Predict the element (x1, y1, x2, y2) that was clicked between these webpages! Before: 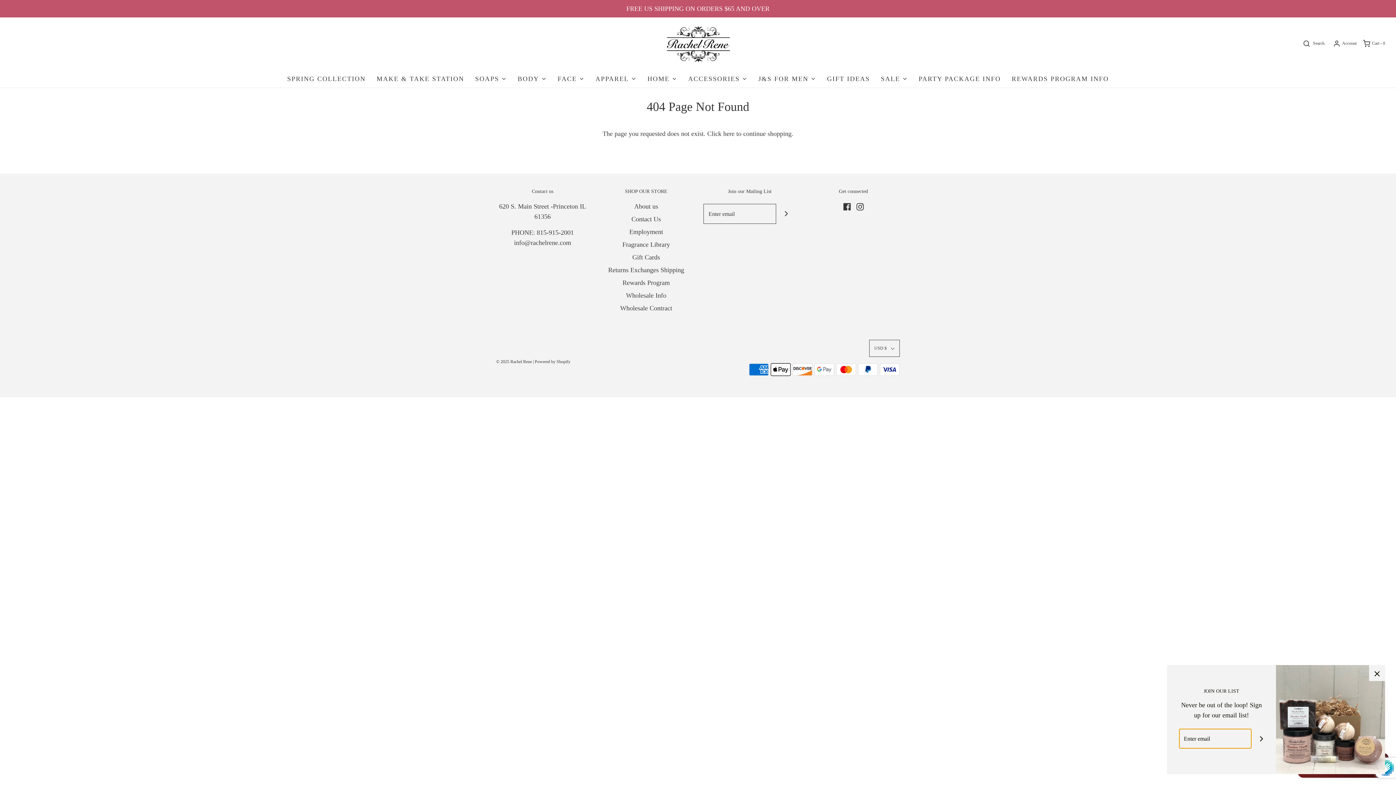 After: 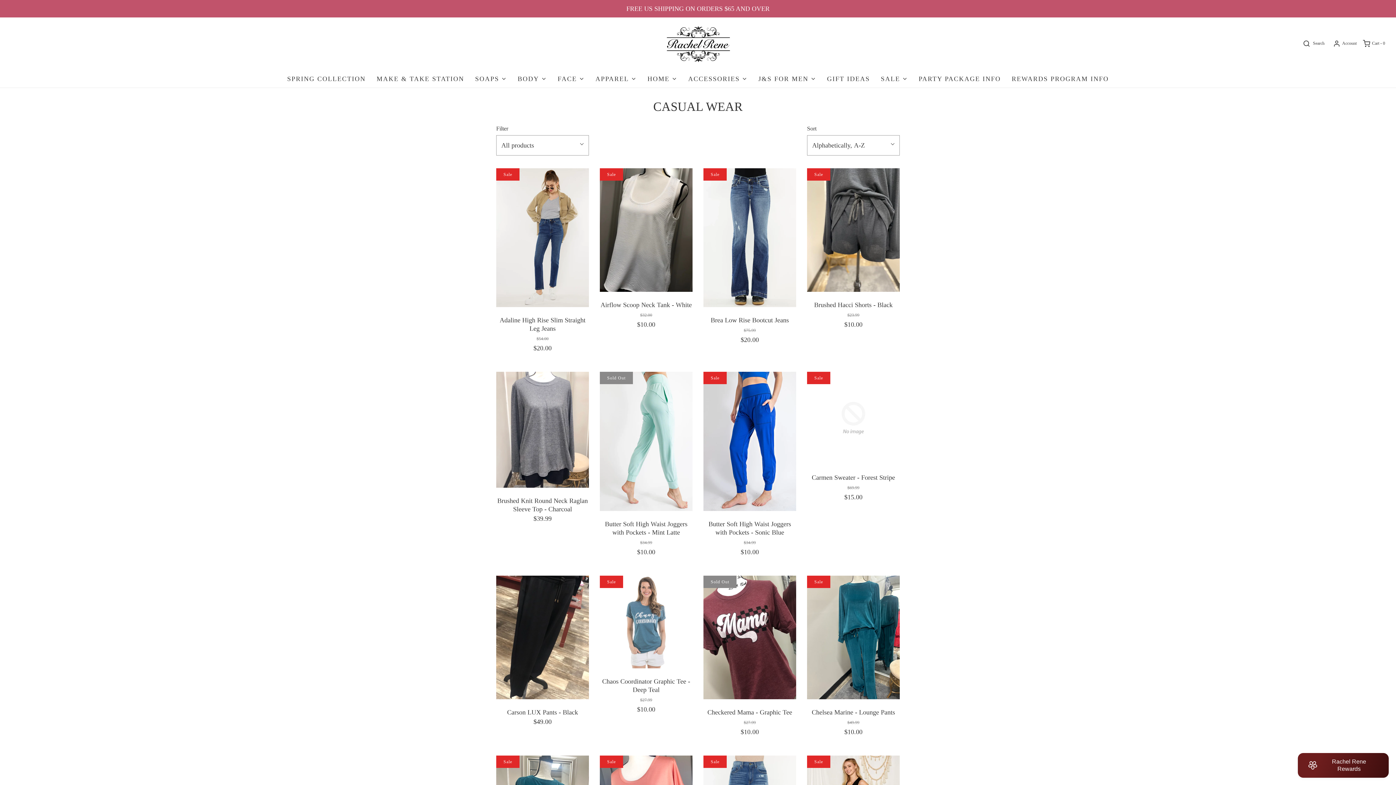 Action: label: APPAREL bbox: (595, 70, 636, 87)